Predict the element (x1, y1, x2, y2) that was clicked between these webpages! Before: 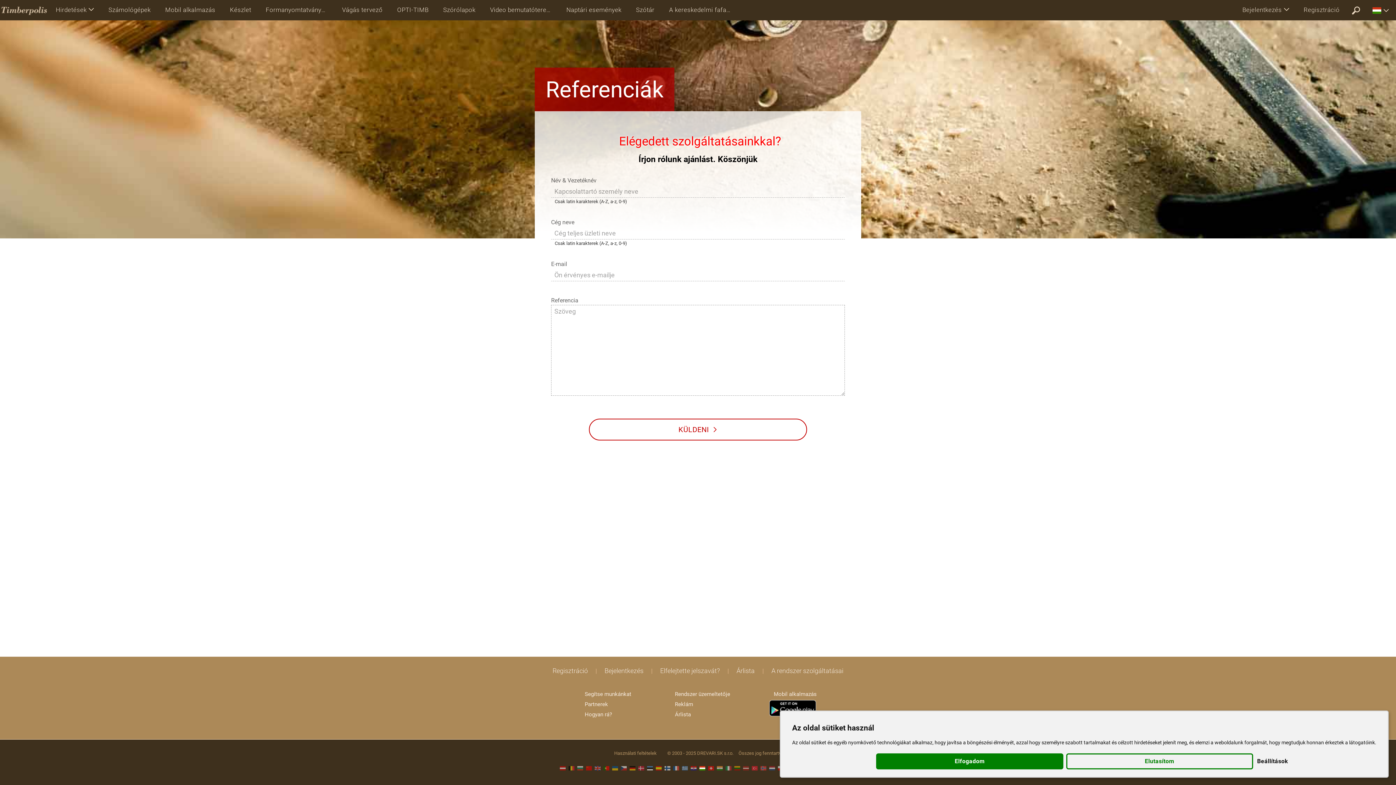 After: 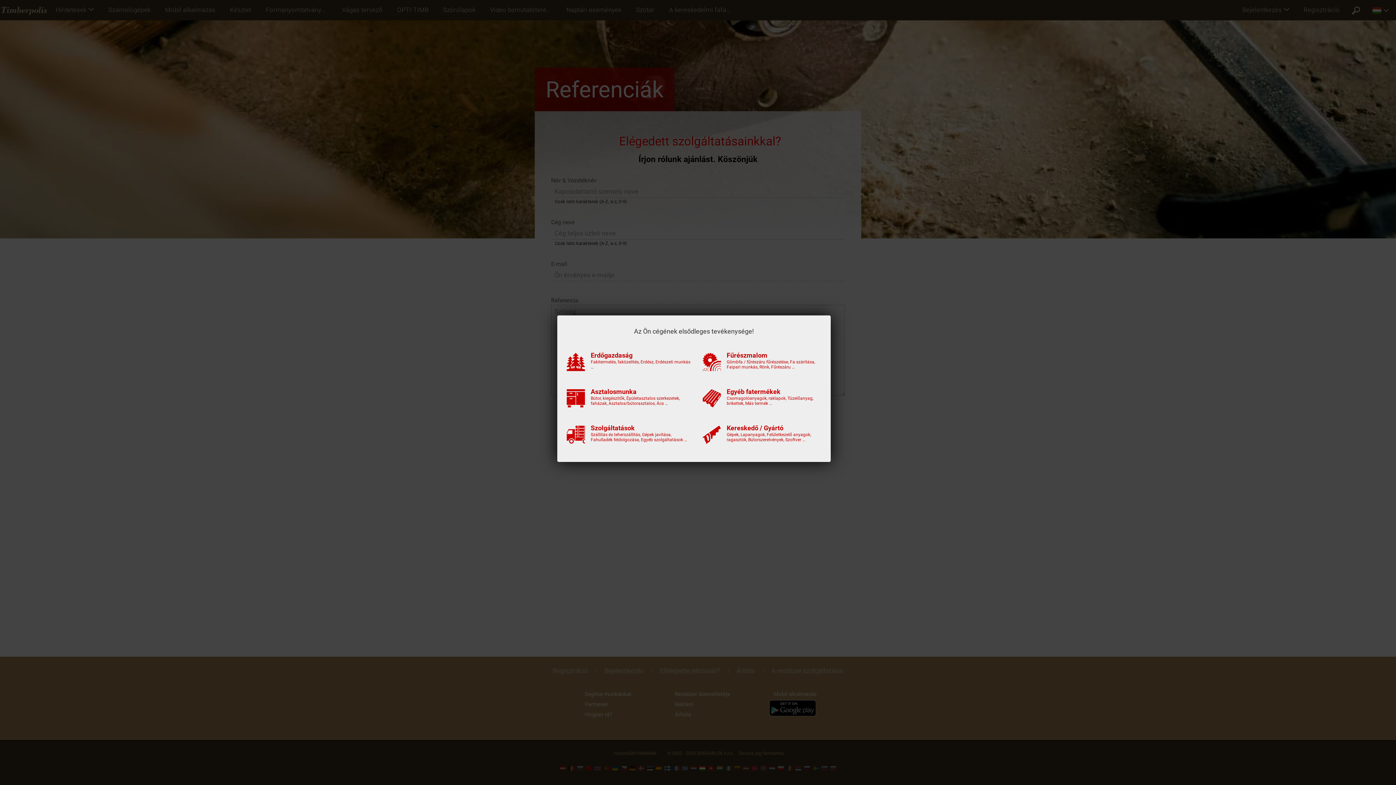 Action: bbox: (876, 753, 1063, 769) label: Elfogadom